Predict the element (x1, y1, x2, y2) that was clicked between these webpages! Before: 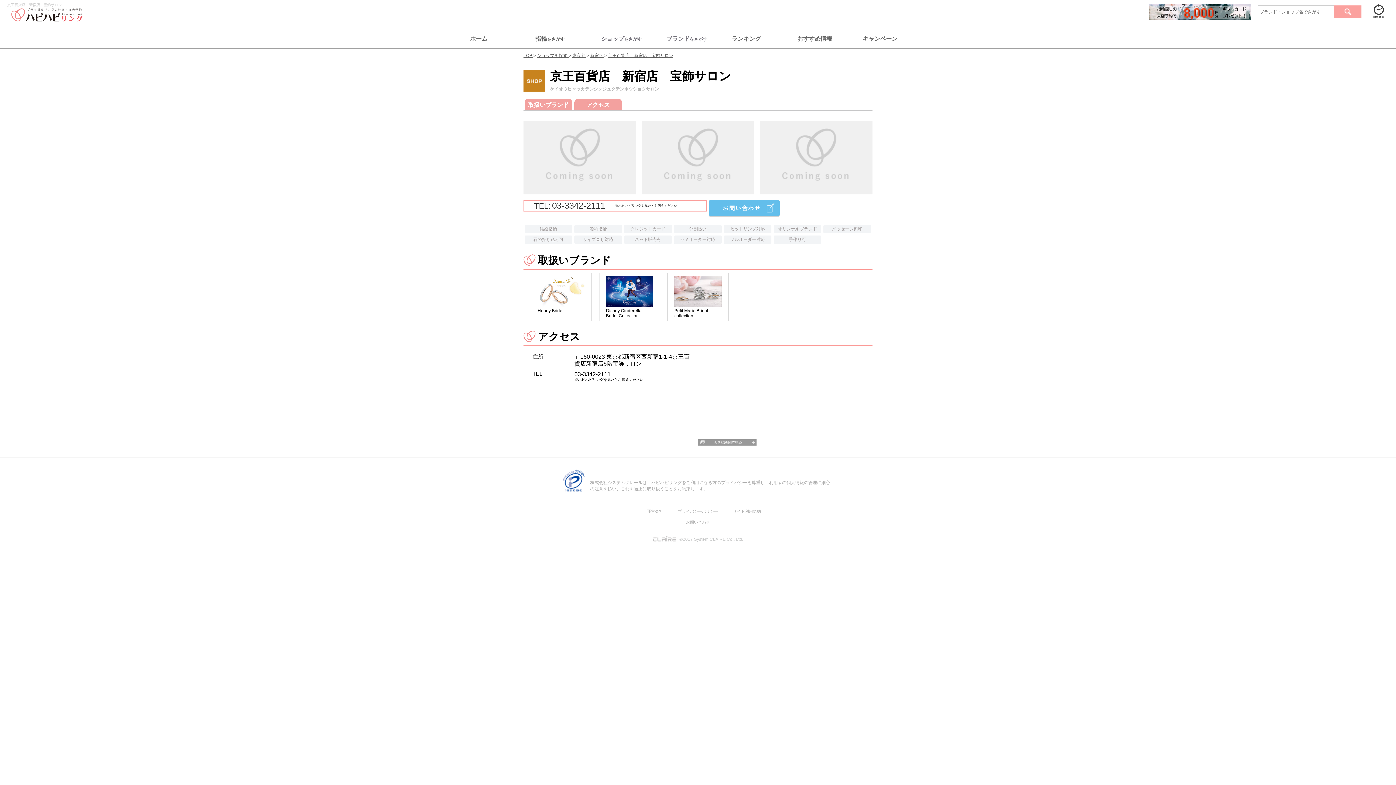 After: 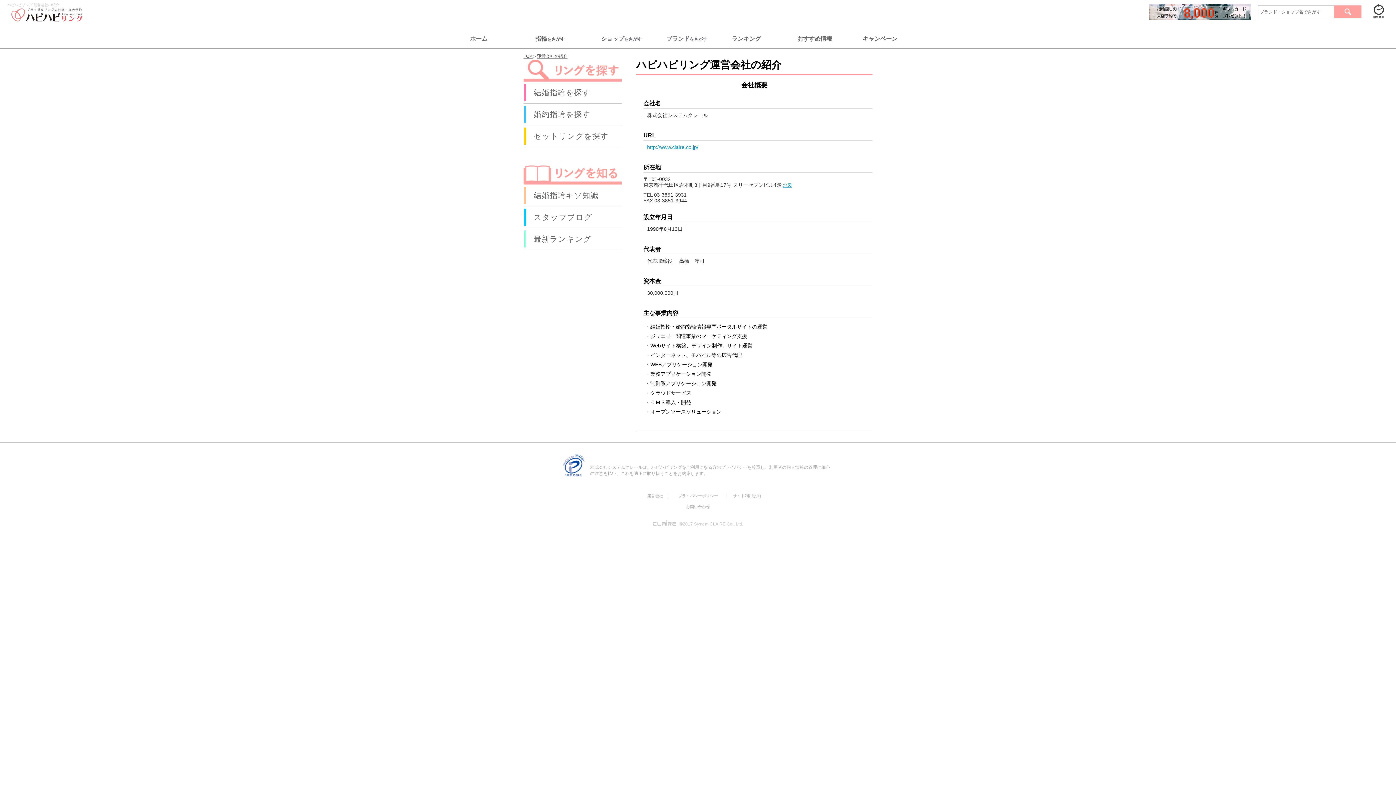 Action: bbox: (647, 509, 663, 513) label: 運営会社